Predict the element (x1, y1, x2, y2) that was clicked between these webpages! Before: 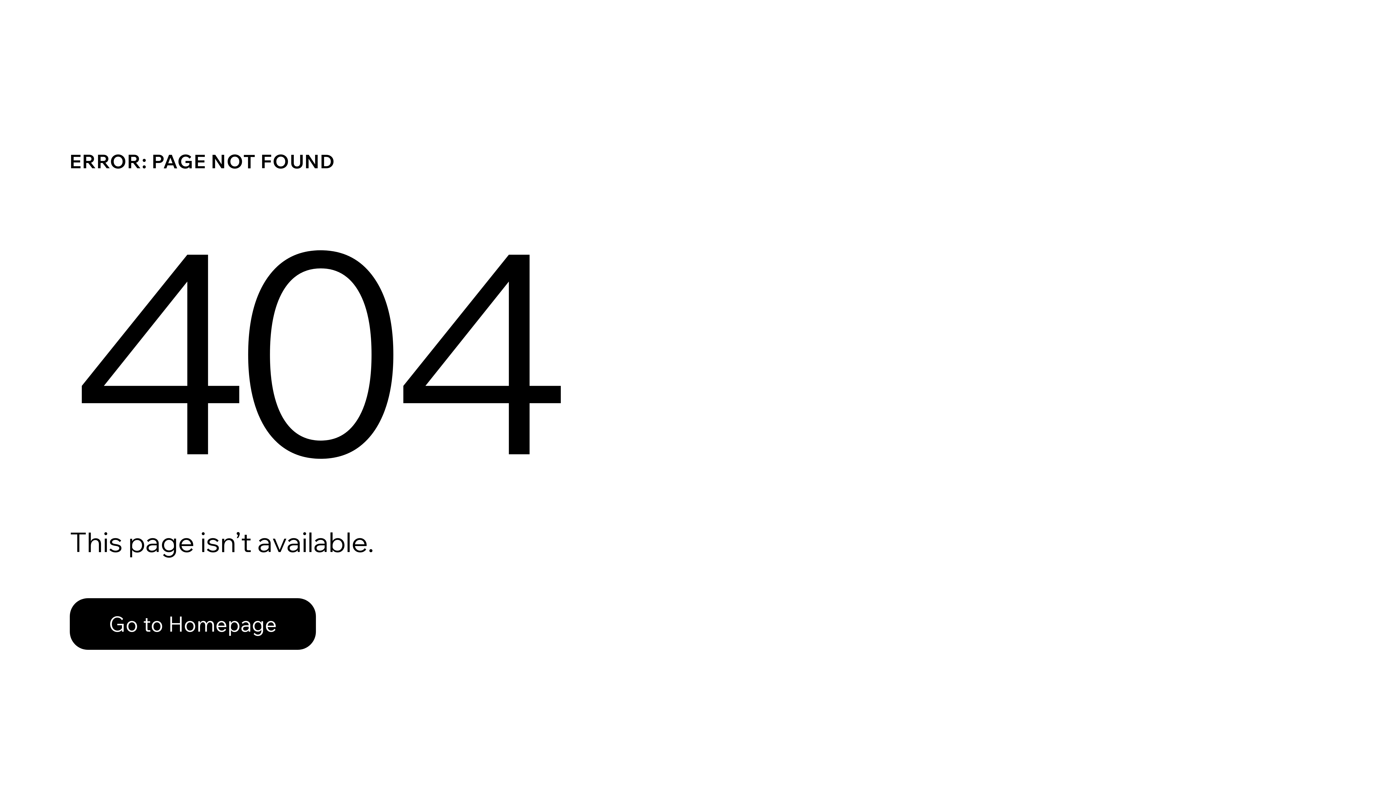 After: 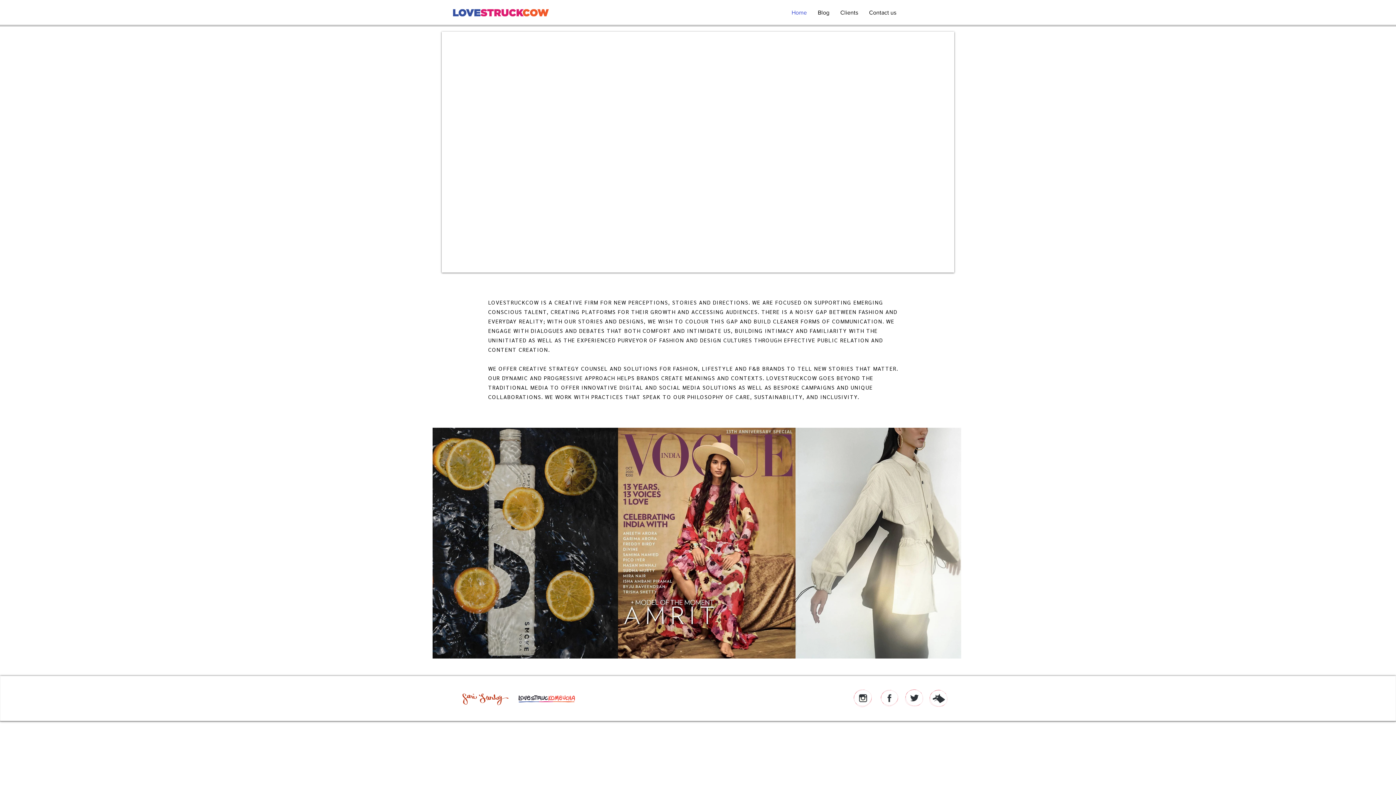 Action: bbox: (69, 582, 768, 659) label: Go to Homepage